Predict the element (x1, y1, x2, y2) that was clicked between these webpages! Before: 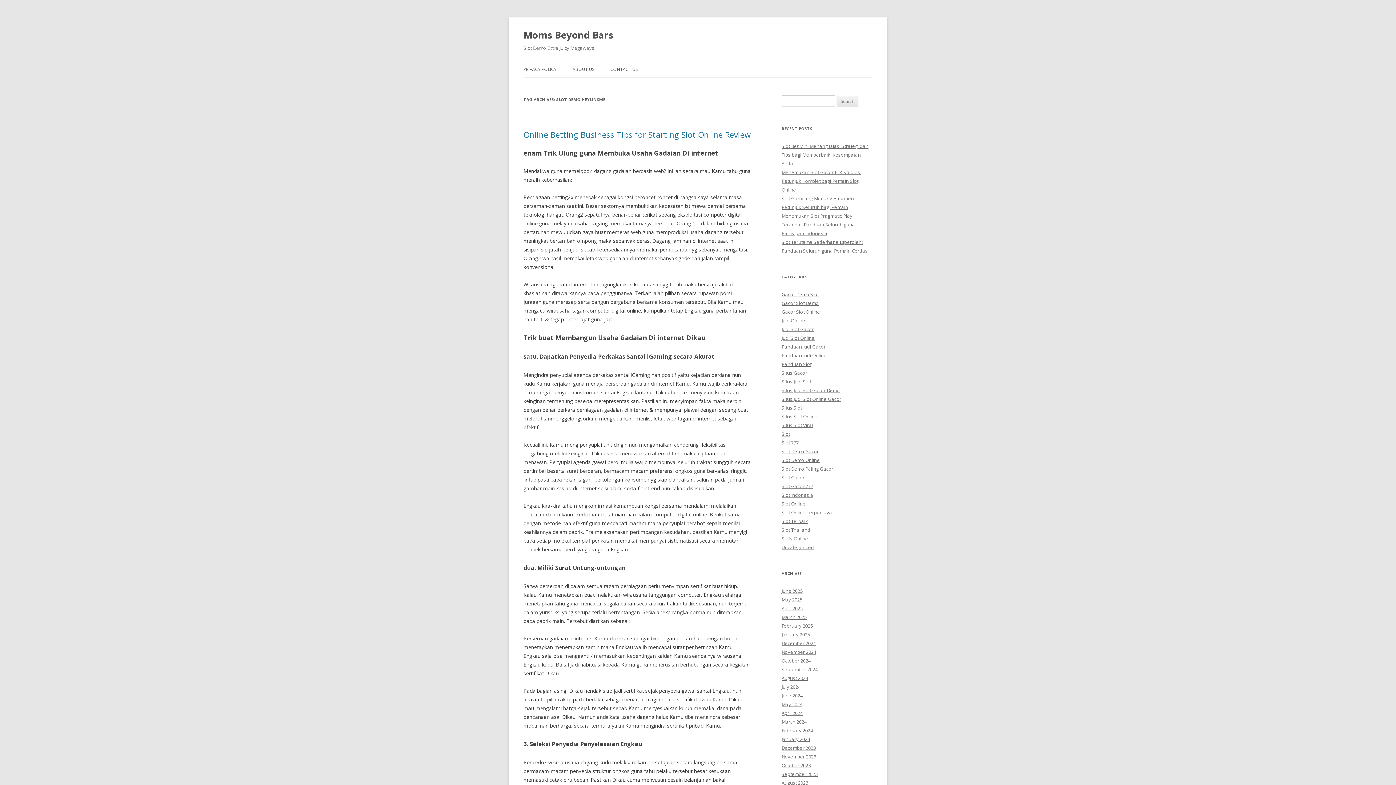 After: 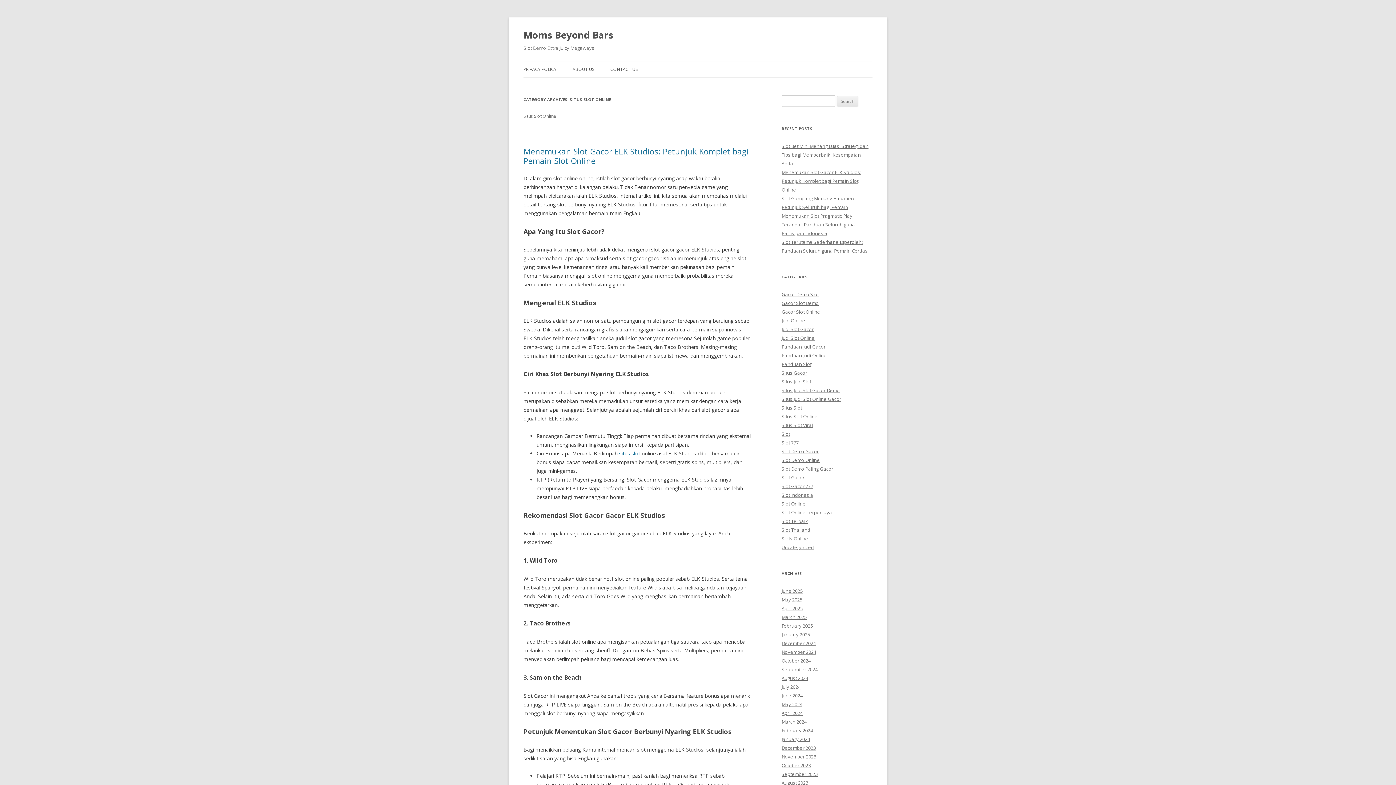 Action: bbox: (781, 413, 817, 420) label: Situs Slot Online